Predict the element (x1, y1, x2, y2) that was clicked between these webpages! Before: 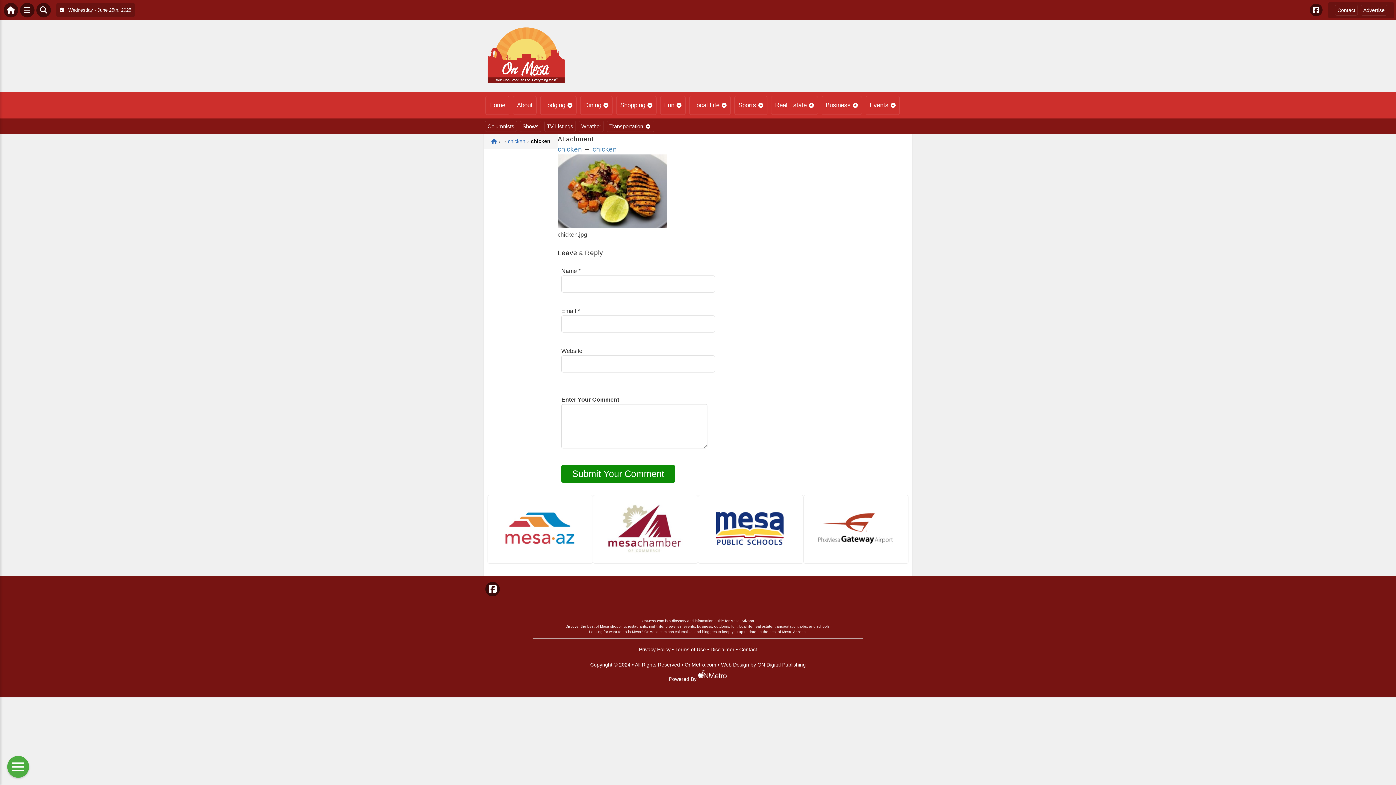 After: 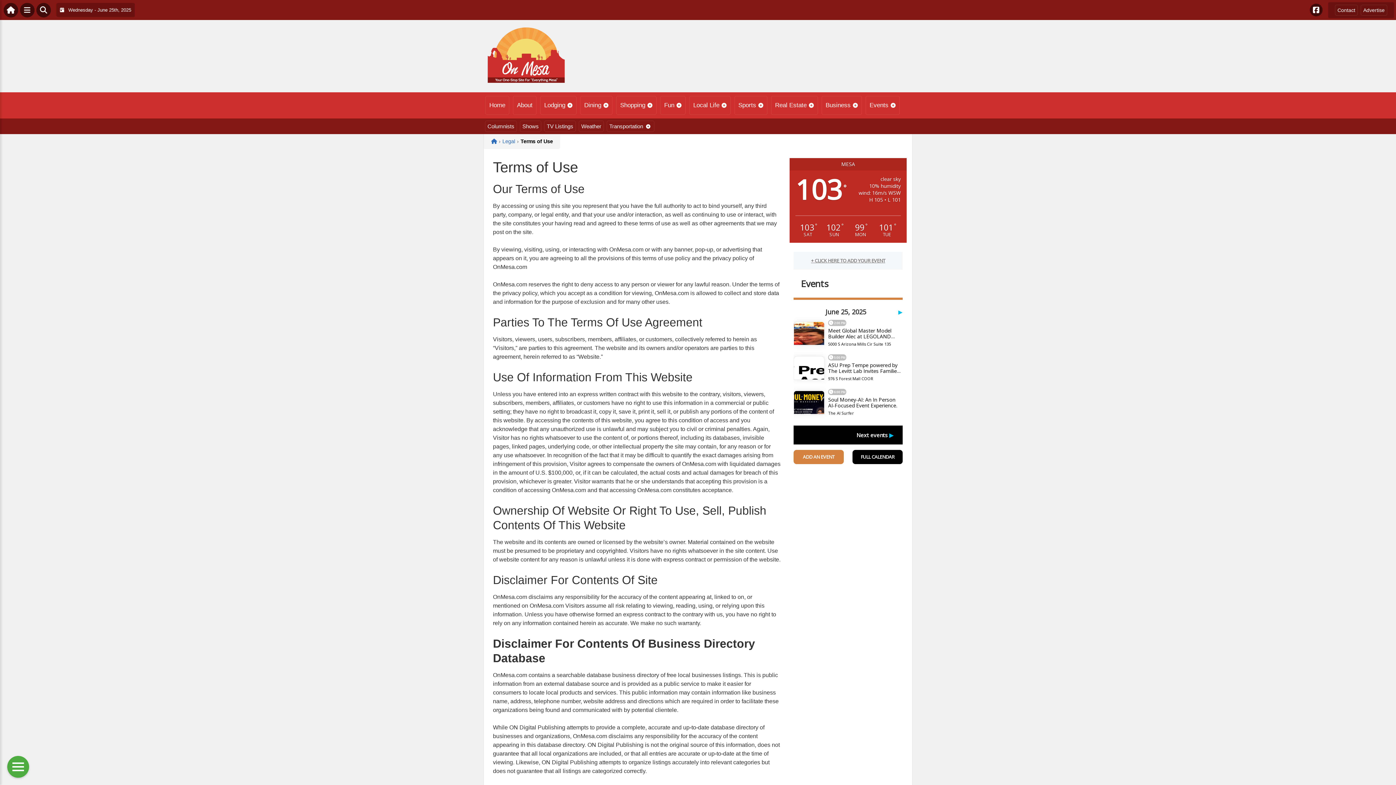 Action: label: Terms of Use bbox: (675, 646, 706, 652)